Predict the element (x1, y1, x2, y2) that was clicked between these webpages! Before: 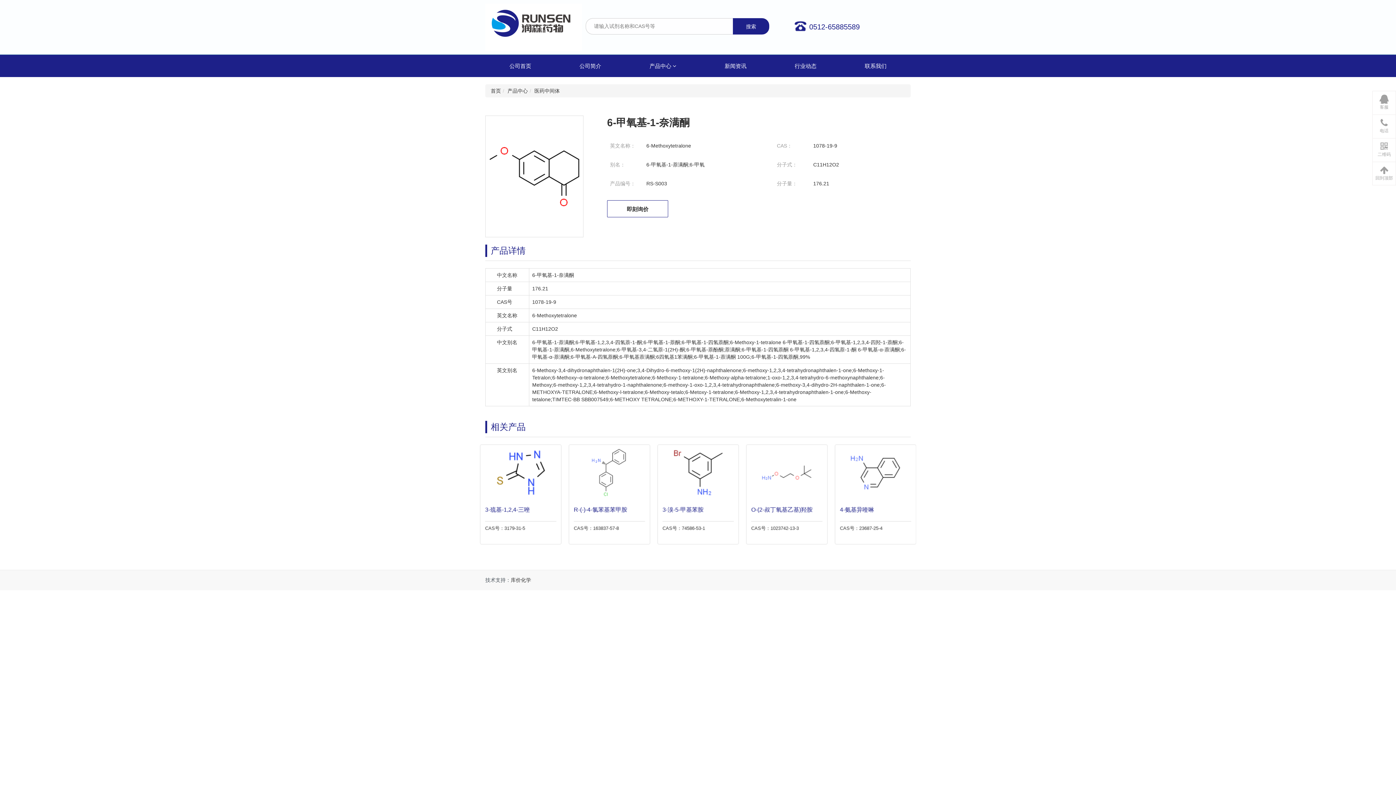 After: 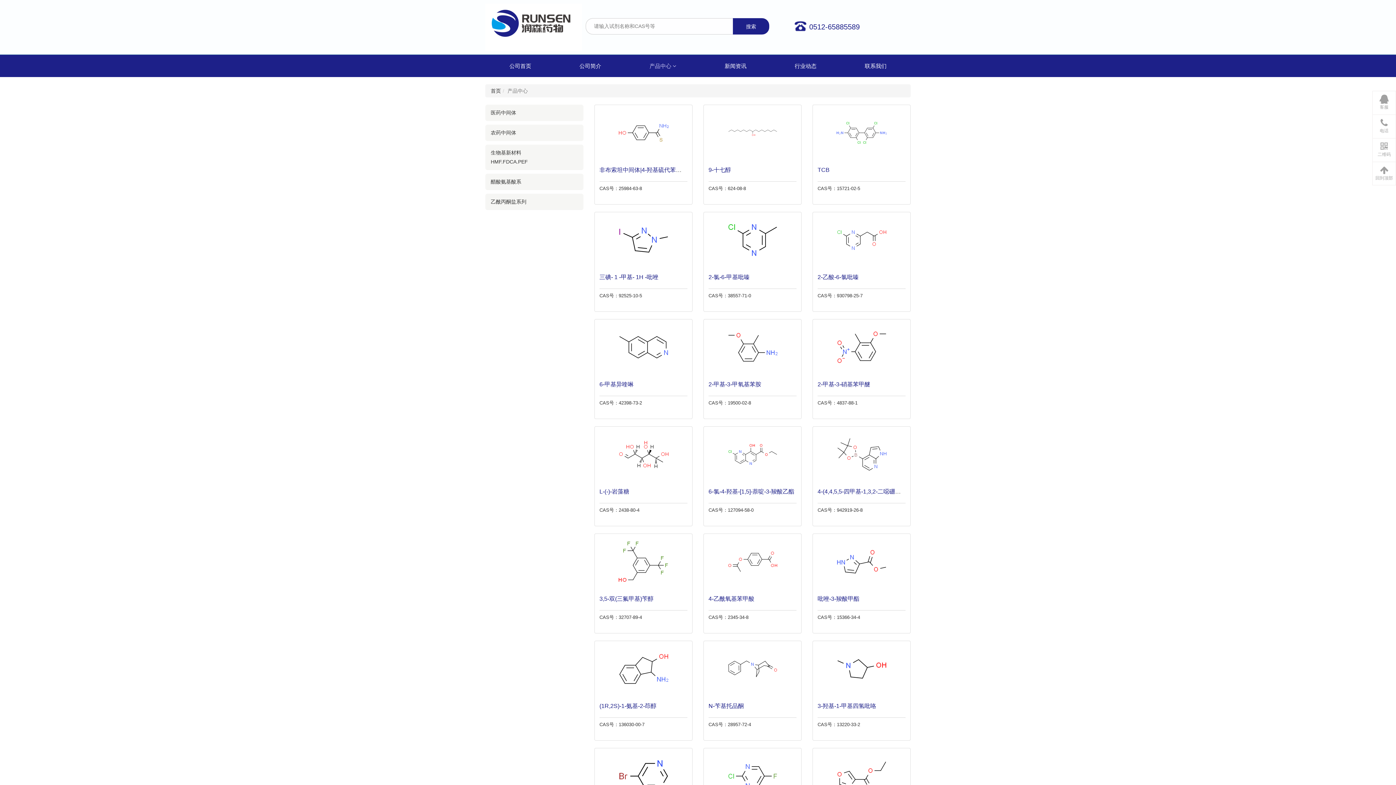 Action: bbox: (649, 62, 676, 69) label: 产品中心 